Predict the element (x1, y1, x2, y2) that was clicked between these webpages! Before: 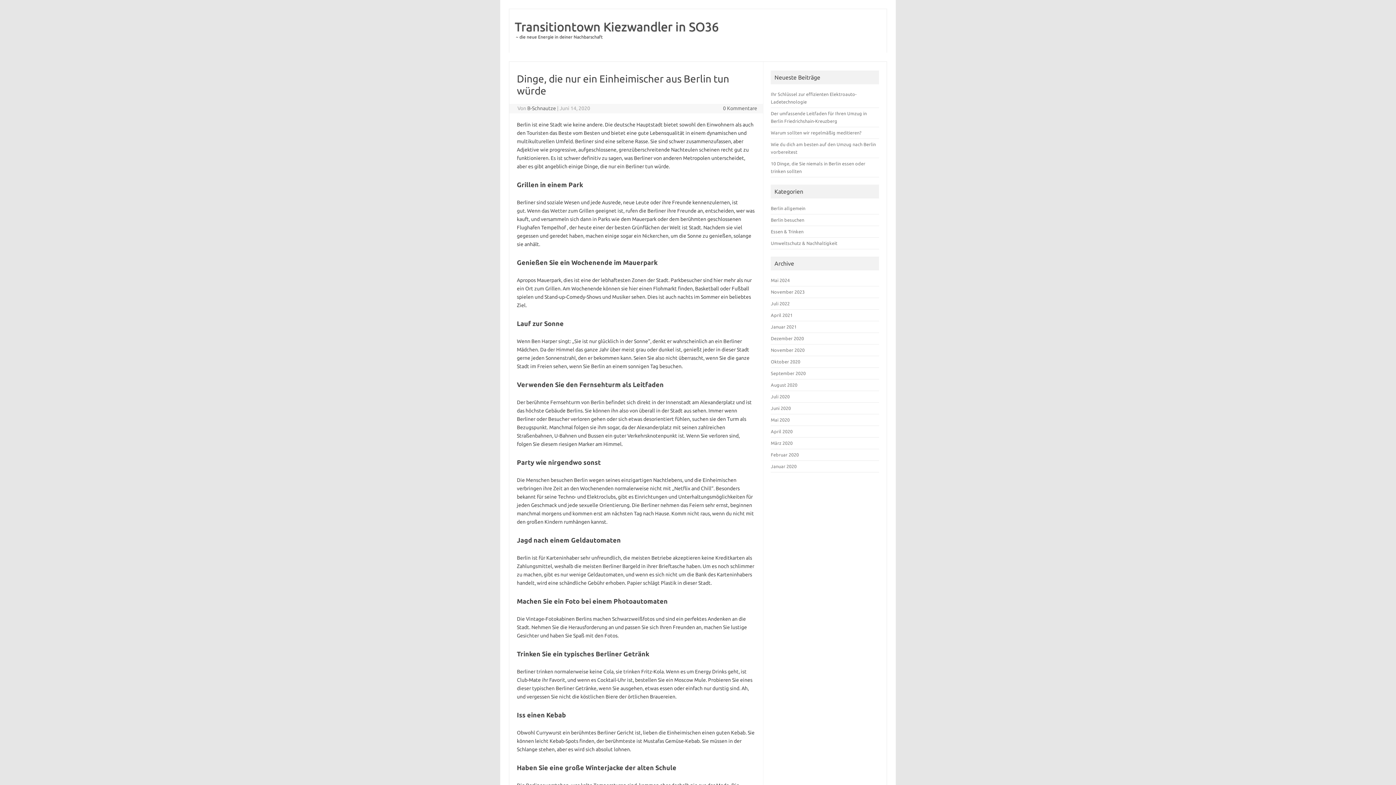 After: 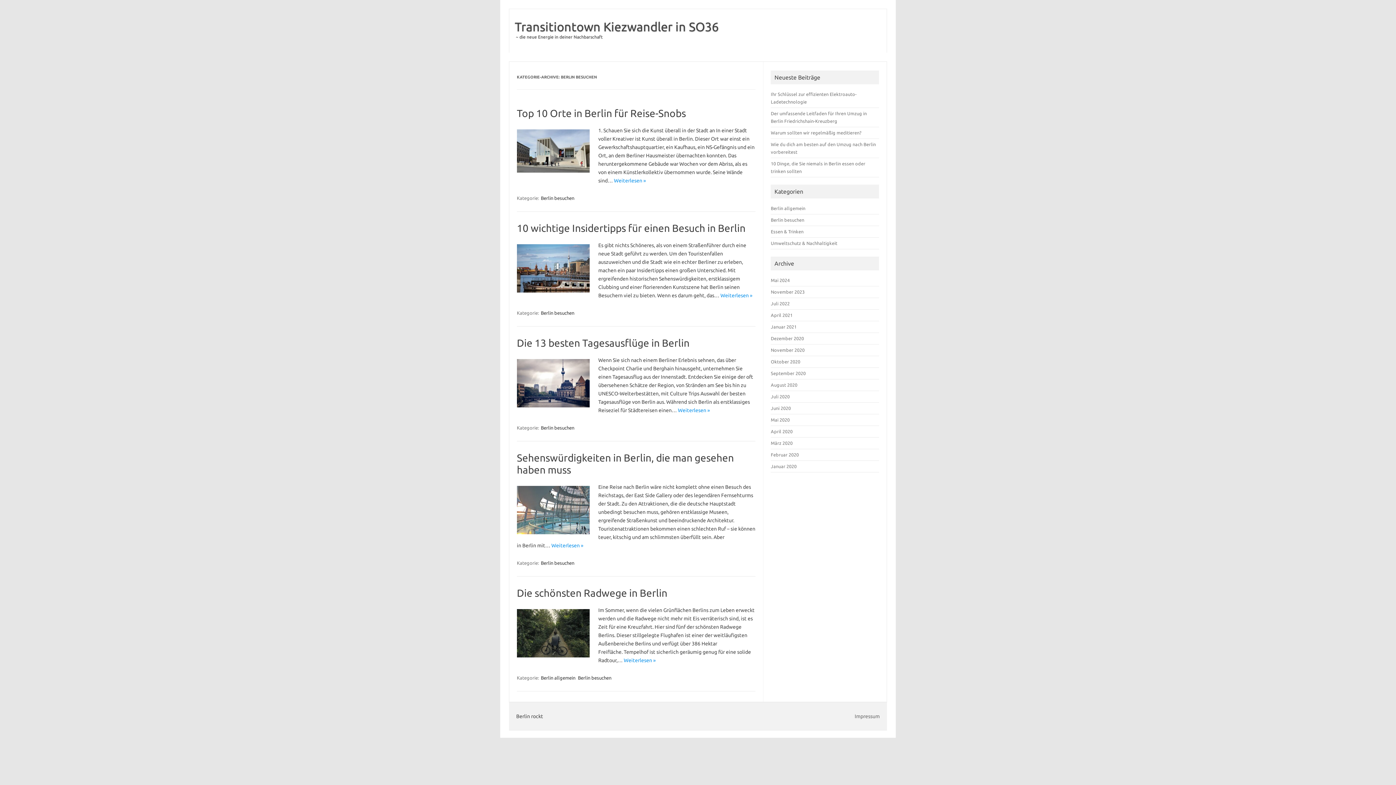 Action: bbox: (771, 217, 804, 222) label: Berlin besuchen